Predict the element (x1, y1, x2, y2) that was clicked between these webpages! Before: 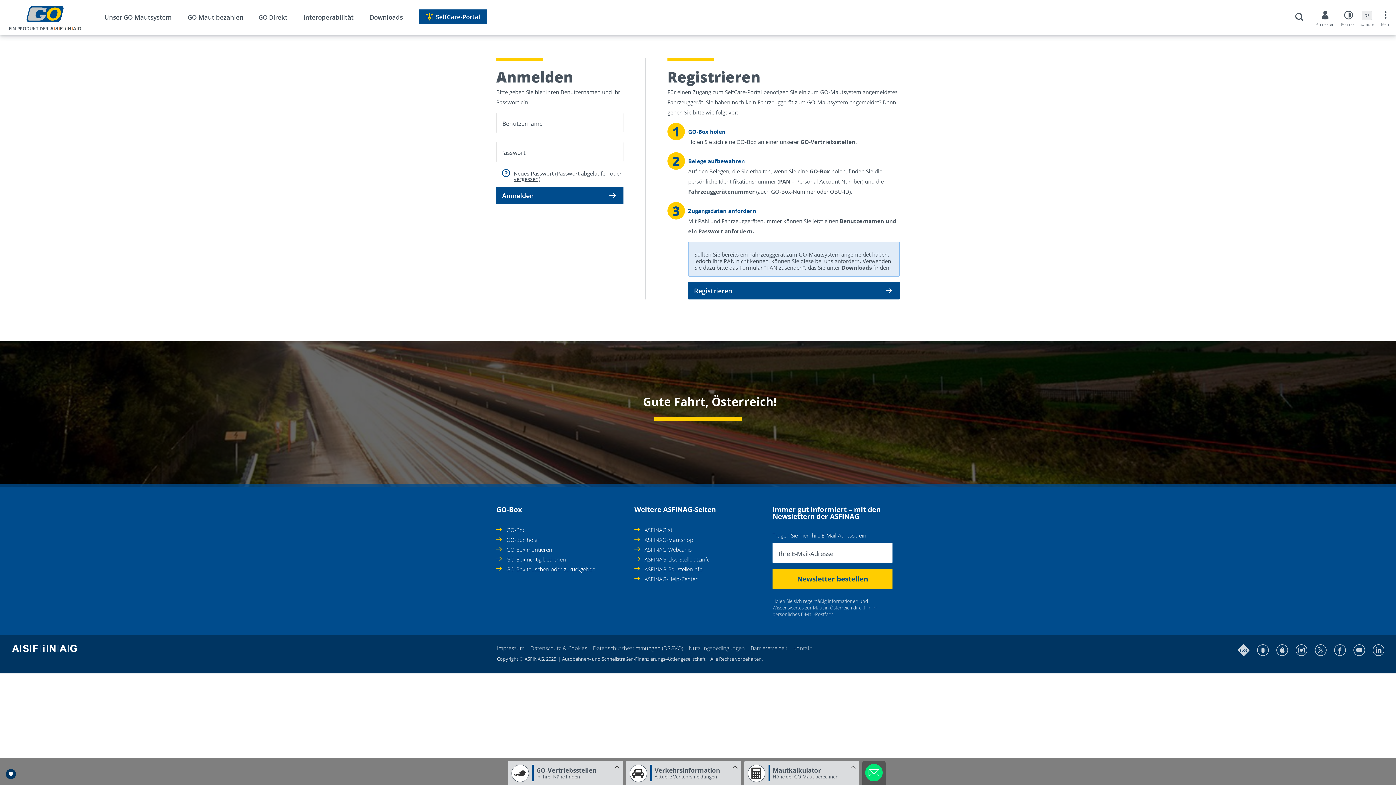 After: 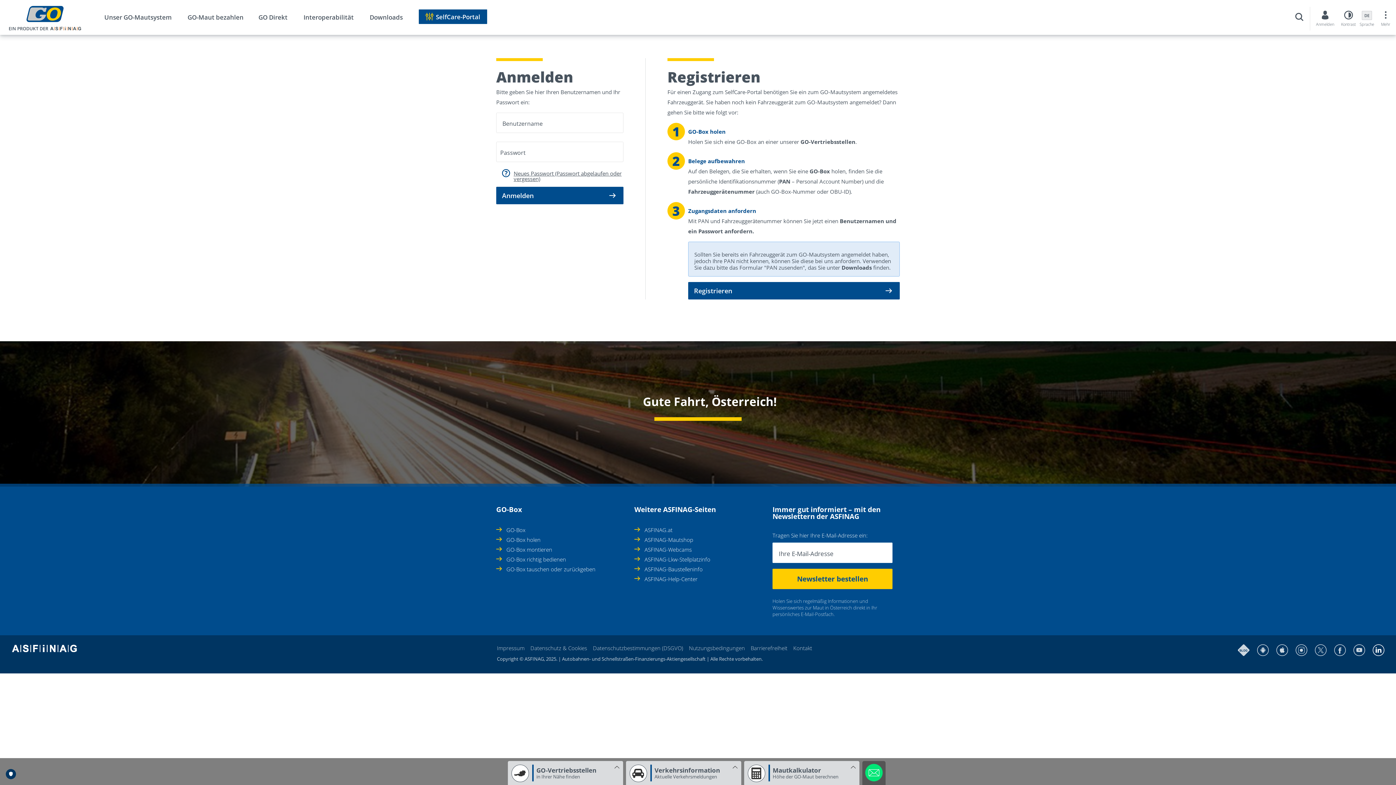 Action: bbox: (1373, 644, 1384, 662) label: linkedin